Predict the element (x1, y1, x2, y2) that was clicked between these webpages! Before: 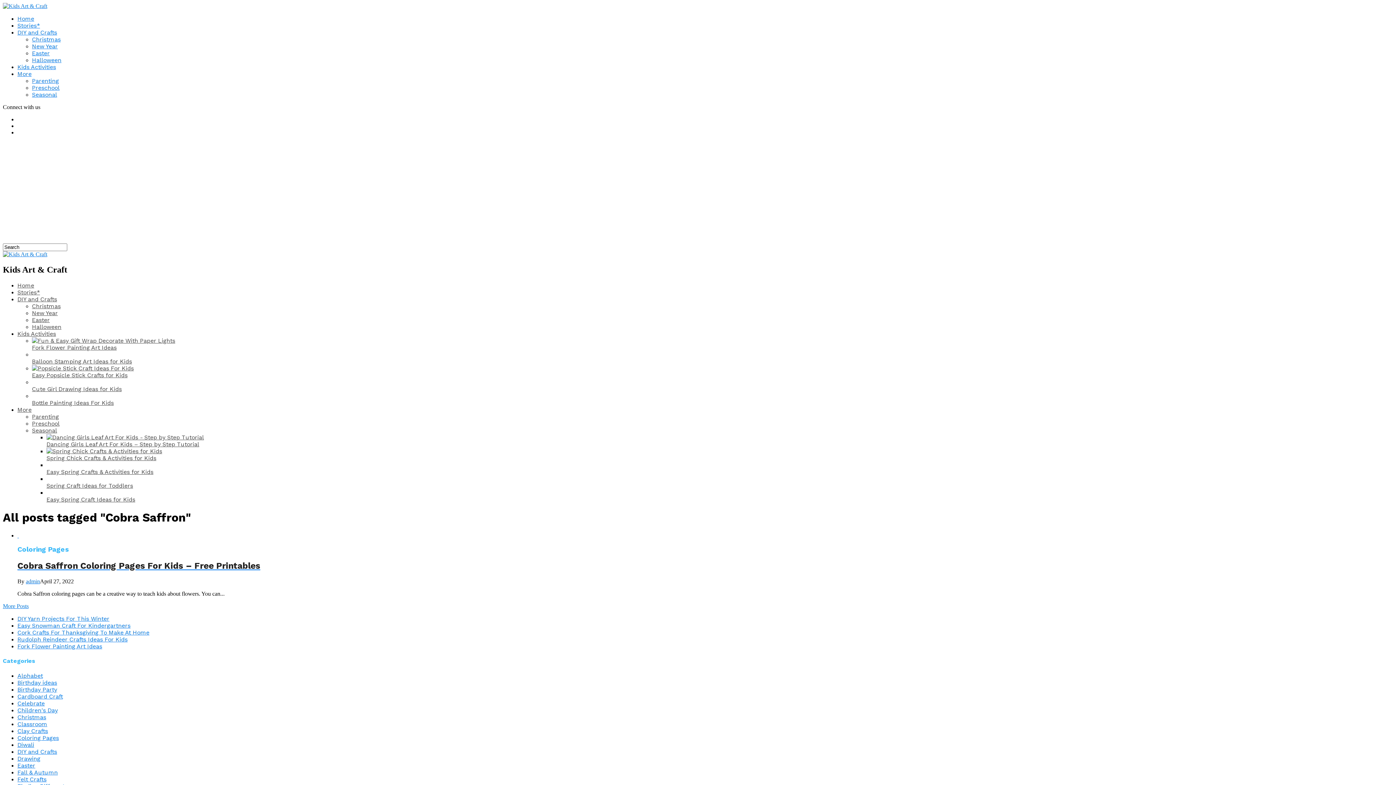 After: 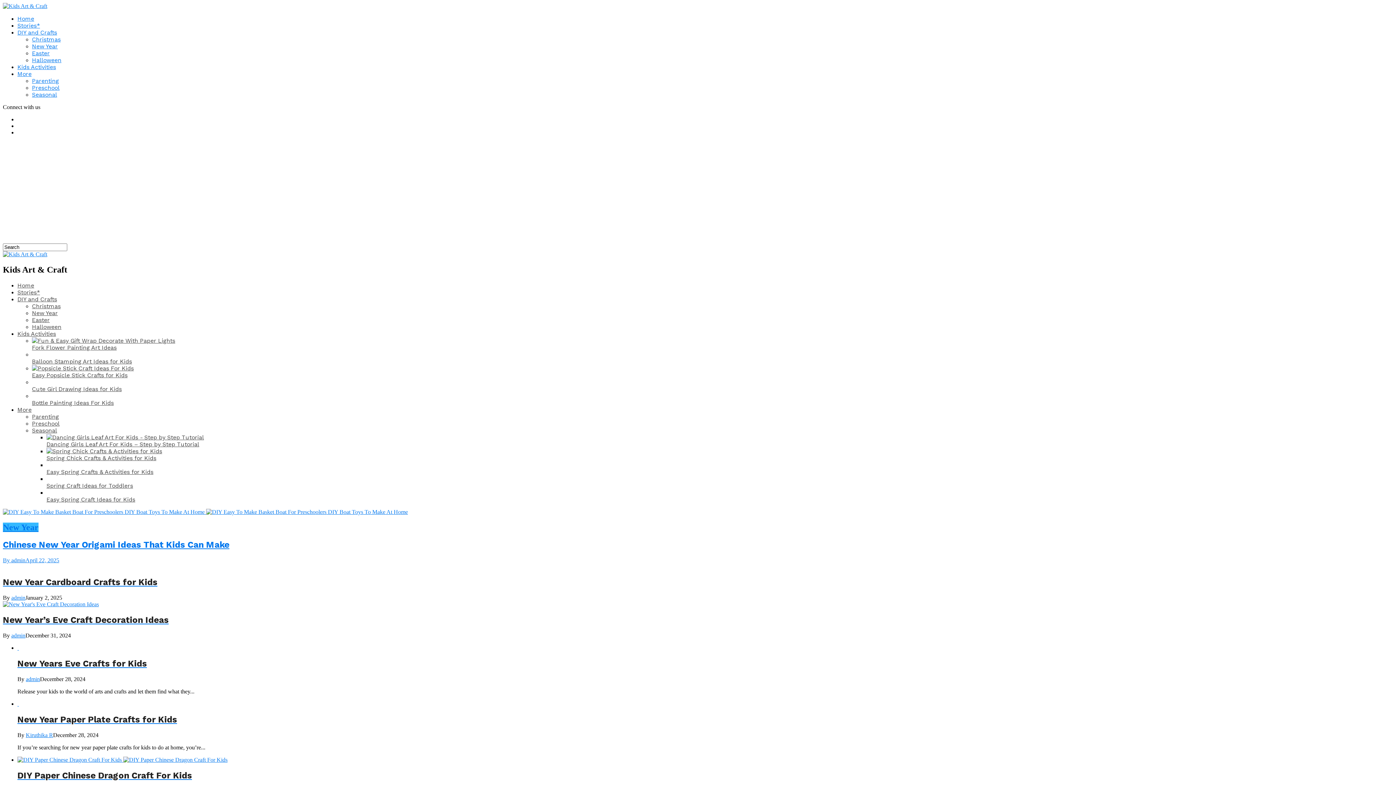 Action: bbox: (32, 42, 57, 49) label: New Year